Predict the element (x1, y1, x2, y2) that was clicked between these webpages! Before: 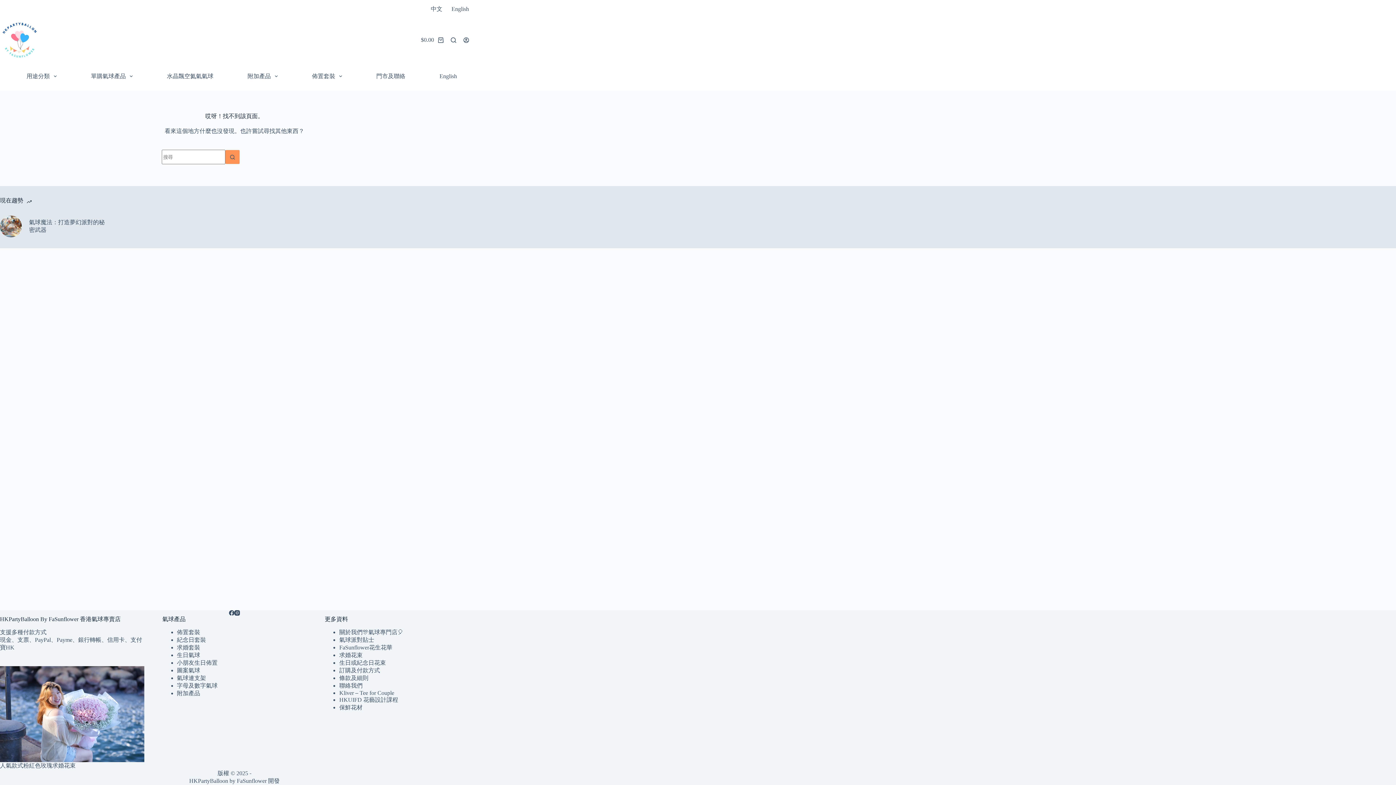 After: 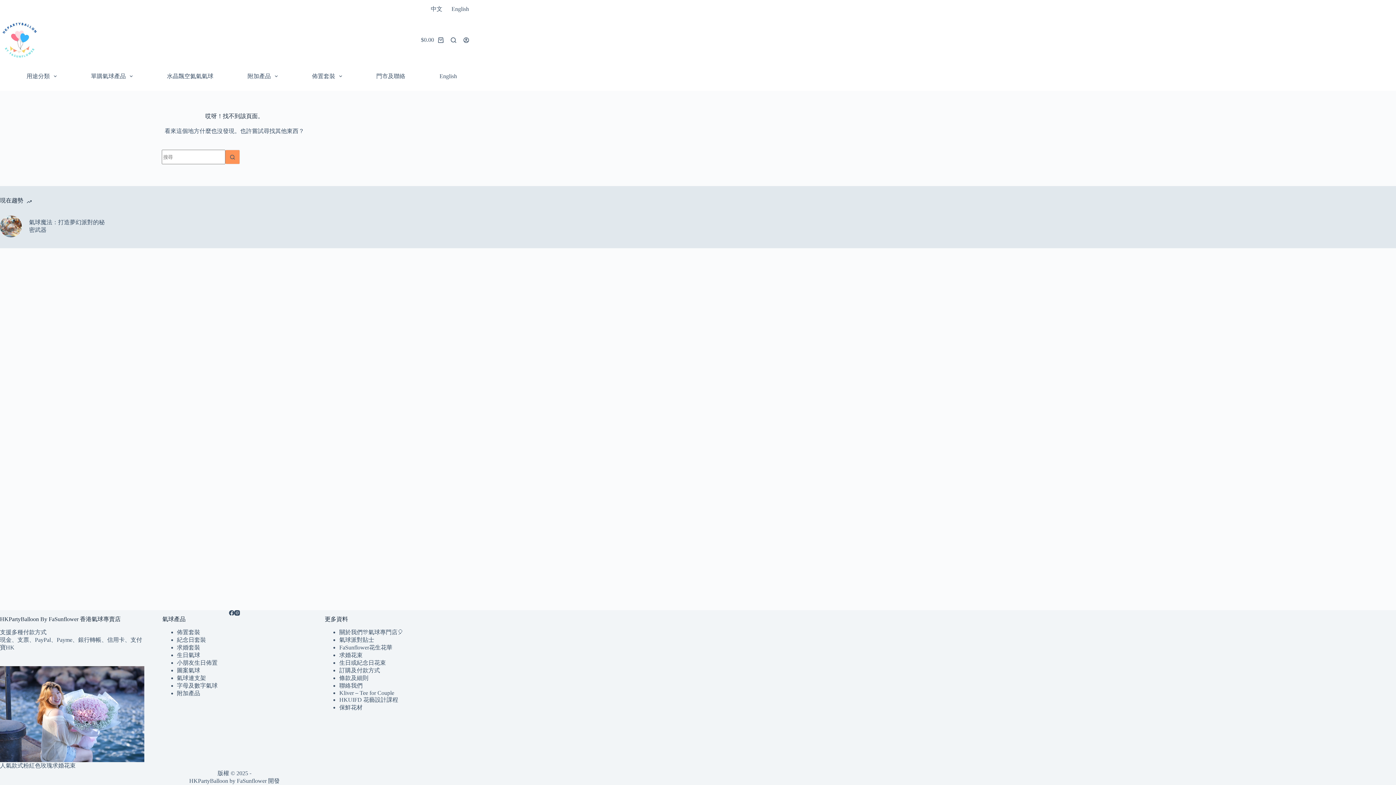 Action: bbox: (426, 0, 447, 18) label: 中文